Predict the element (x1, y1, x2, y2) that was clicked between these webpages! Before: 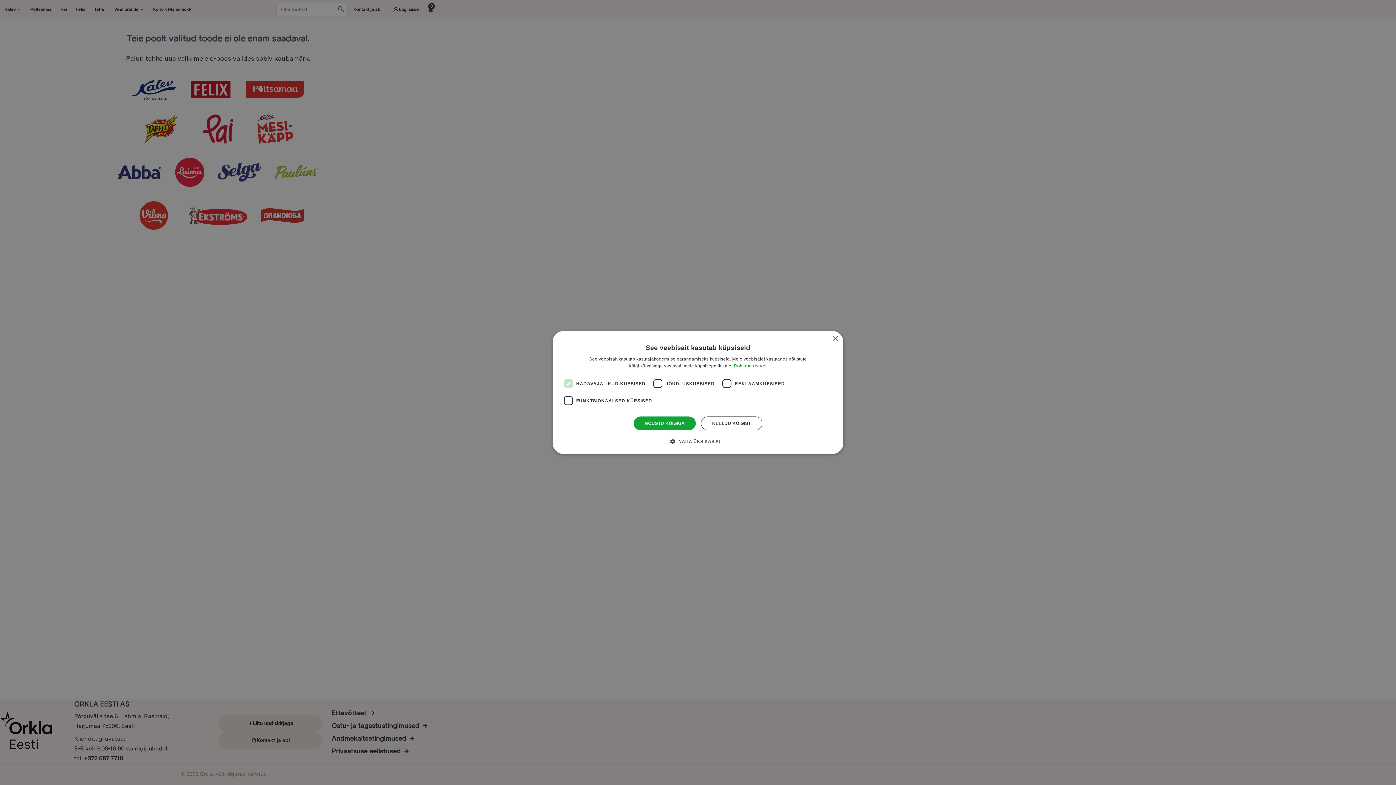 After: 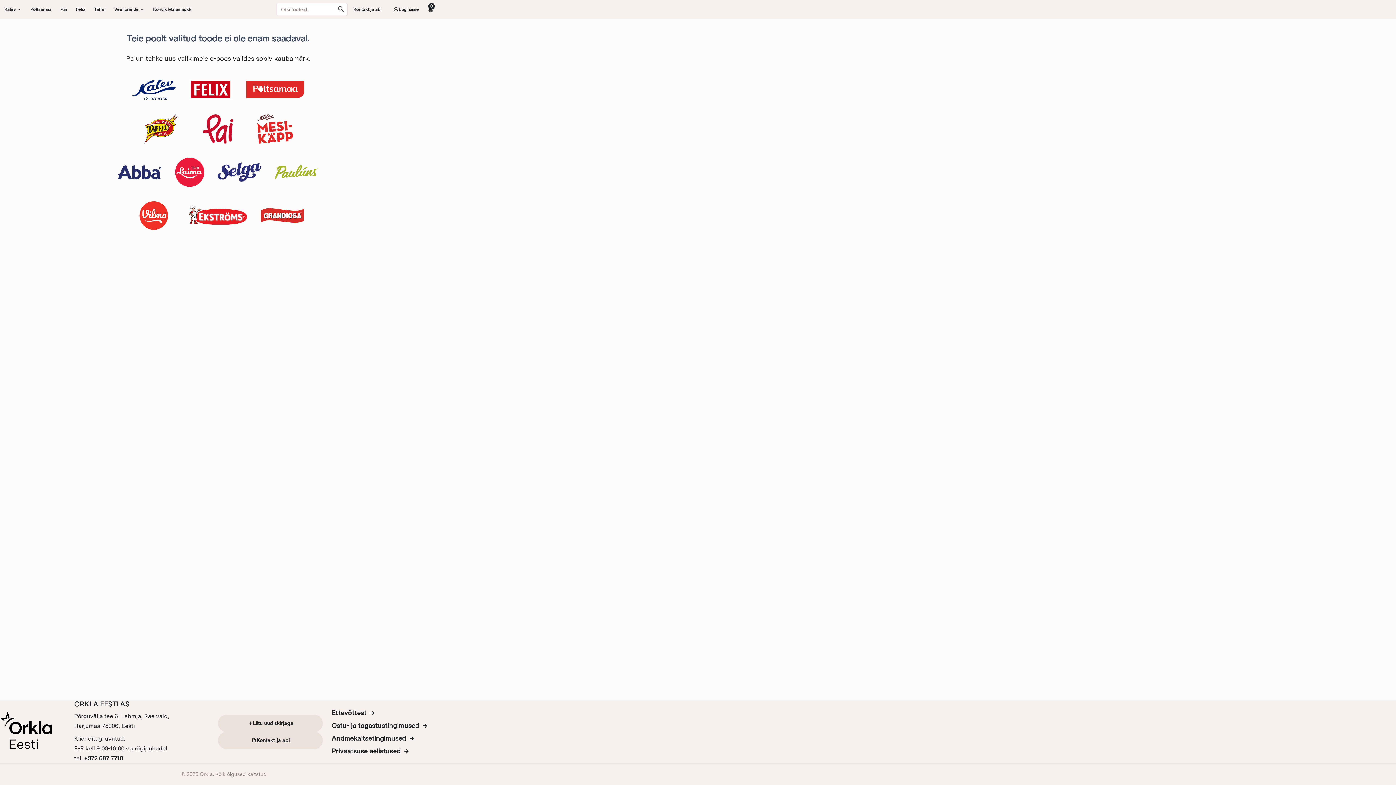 Action: bbox: (701, 416, 762, 430) label: KEELDU KÕIGIST